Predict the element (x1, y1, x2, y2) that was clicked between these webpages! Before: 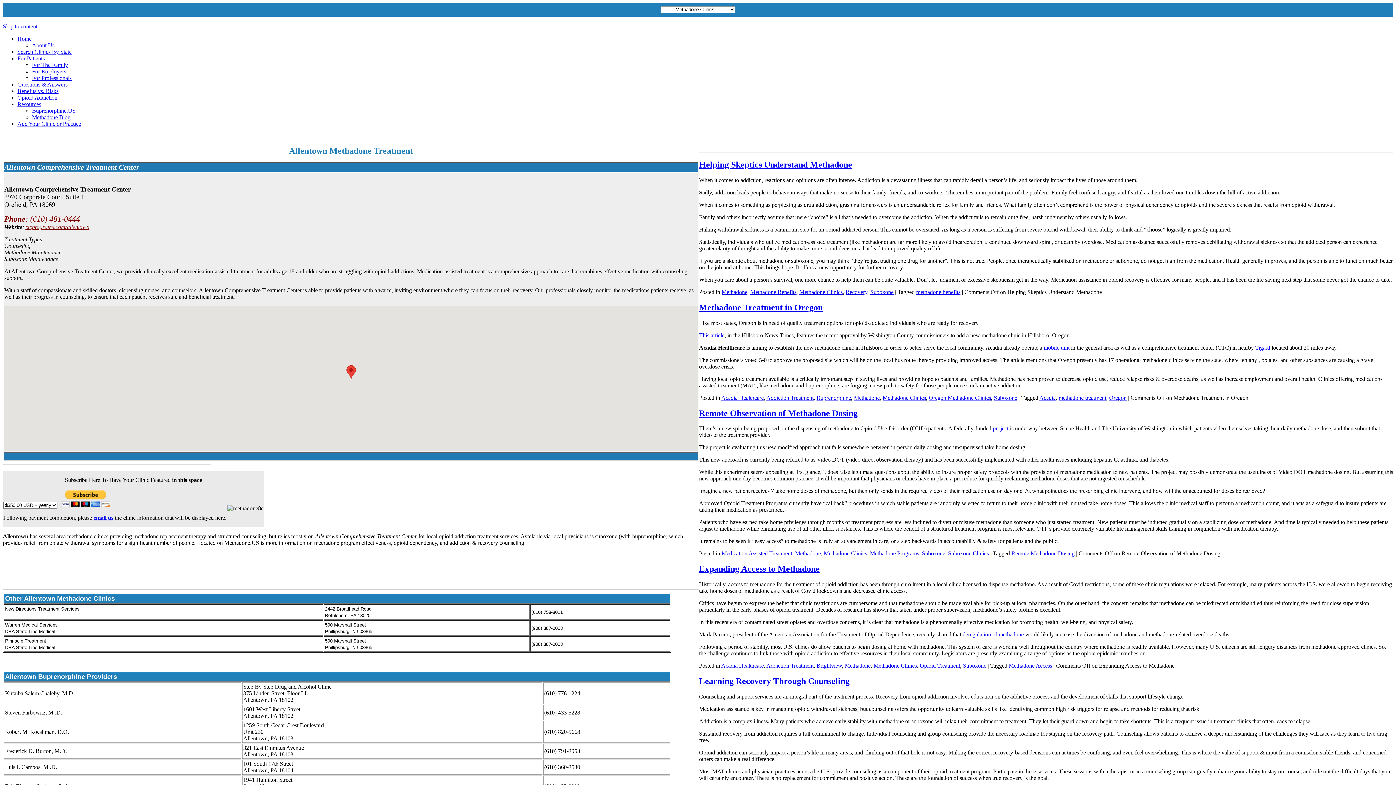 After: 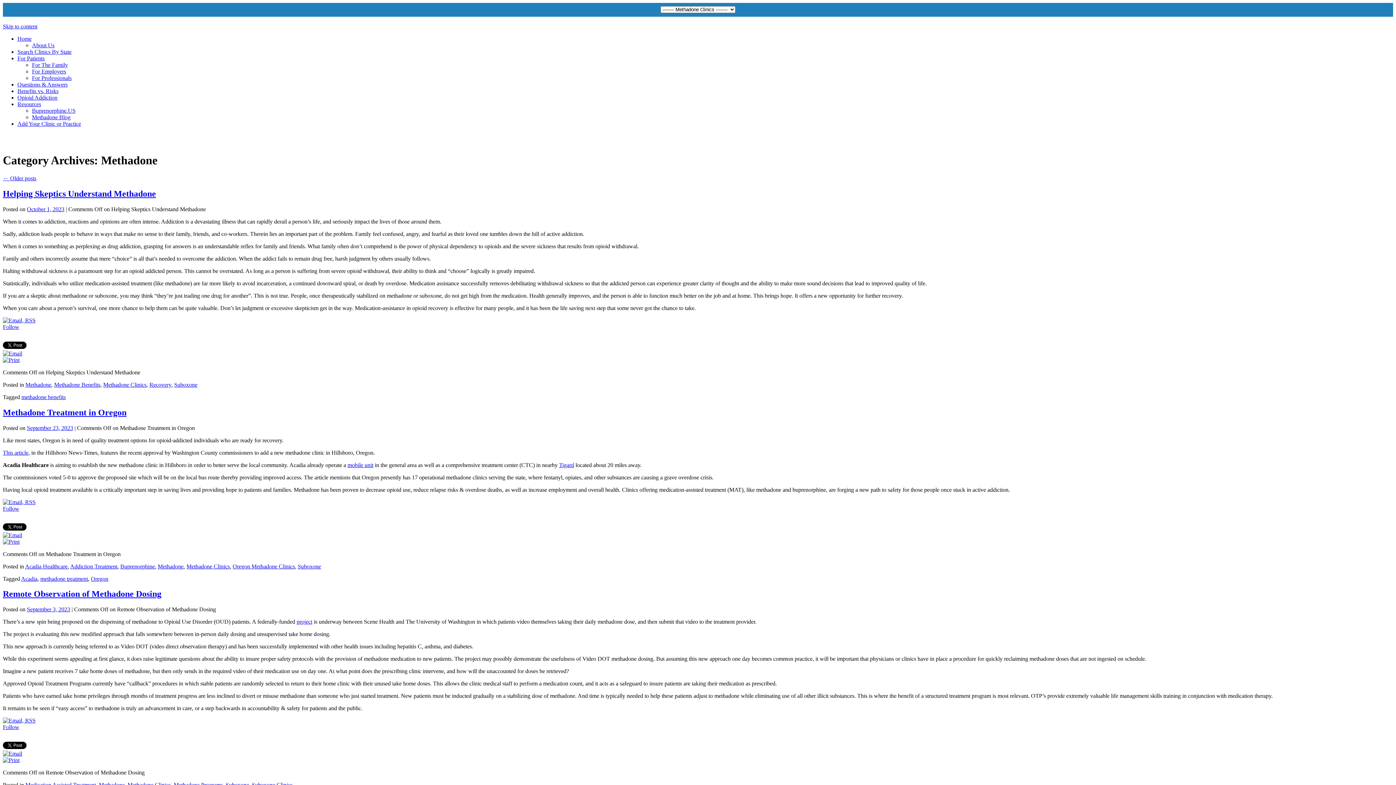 Action: bbox: (854, 394, 880, 400) label: Methadone